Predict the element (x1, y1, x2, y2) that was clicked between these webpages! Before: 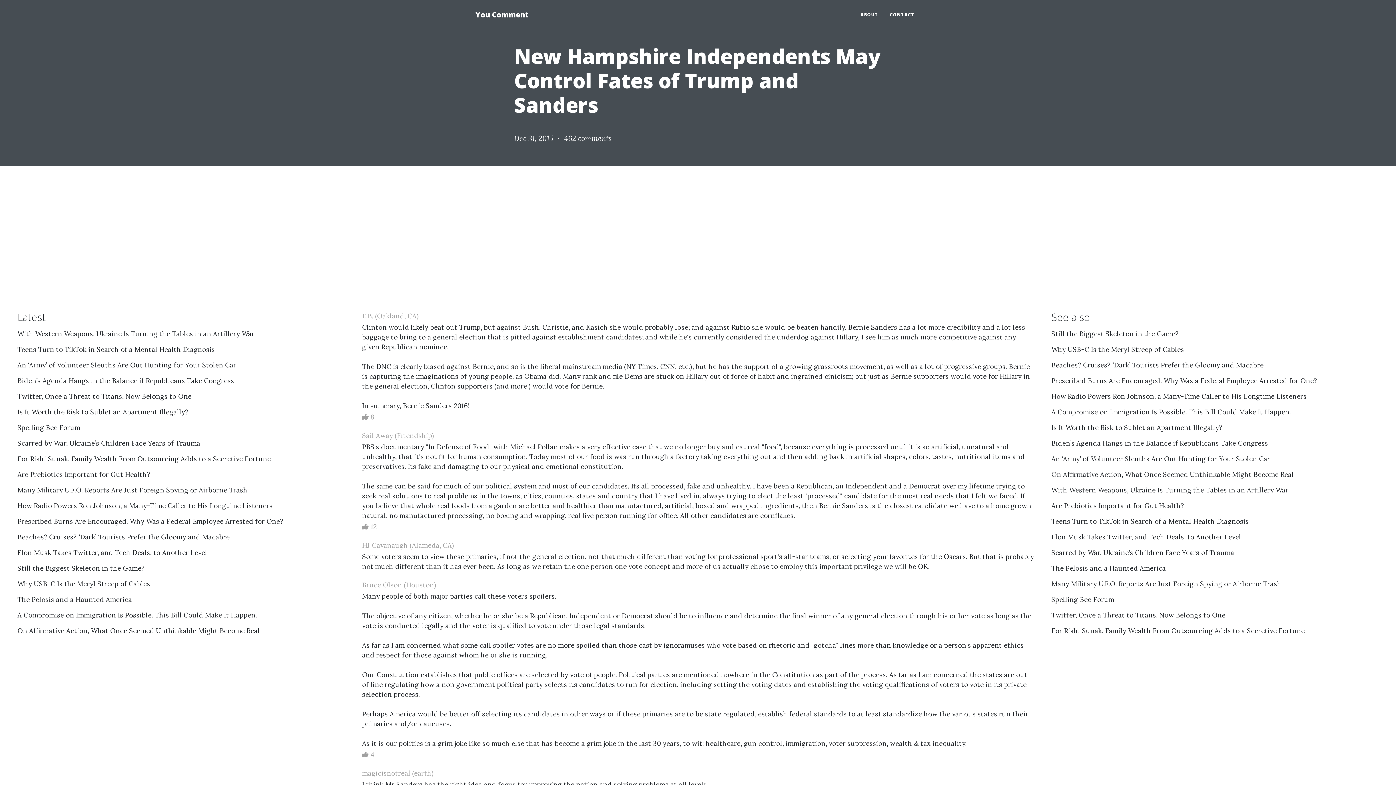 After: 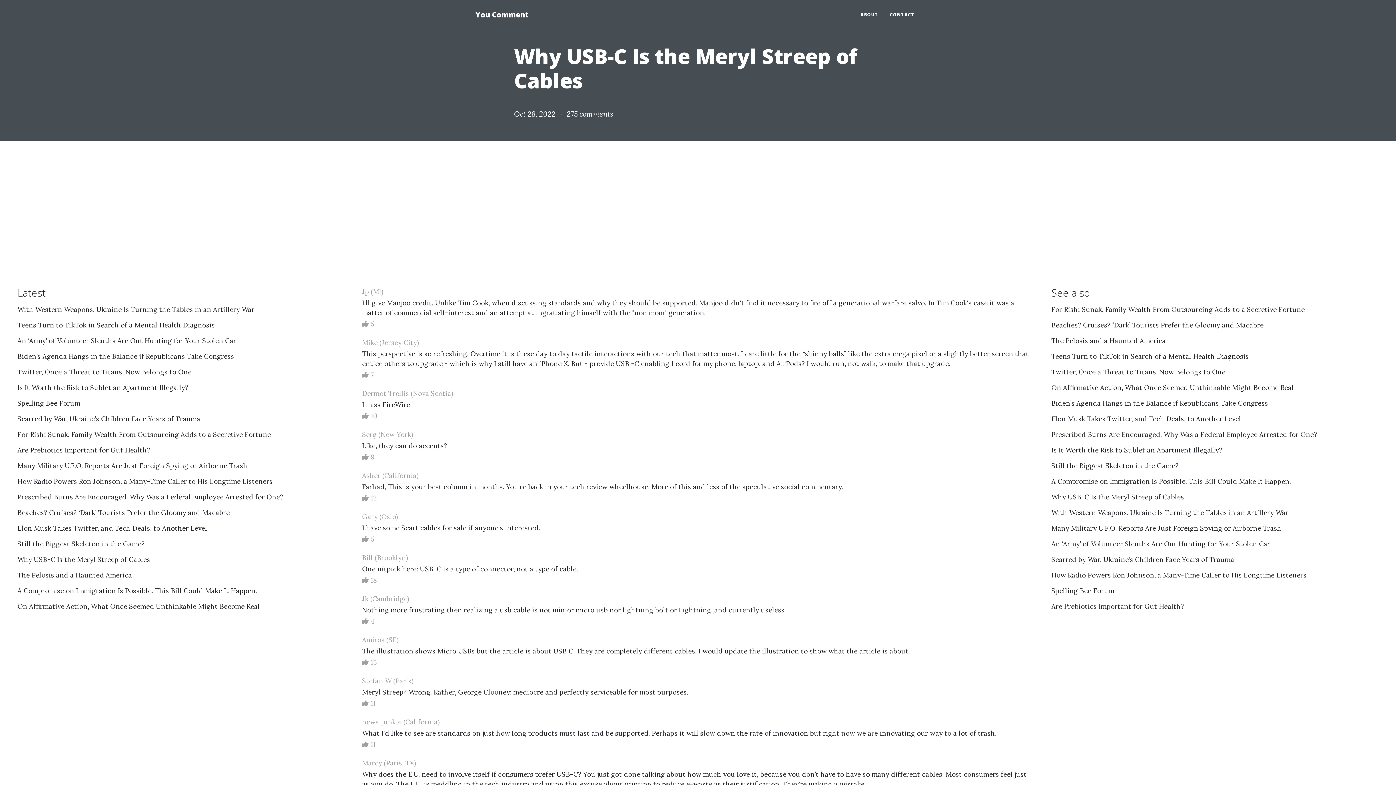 Action: bbox: (1051, 345, 1184, 353) label: Why USB-C Is the Meryl Streep of Cables